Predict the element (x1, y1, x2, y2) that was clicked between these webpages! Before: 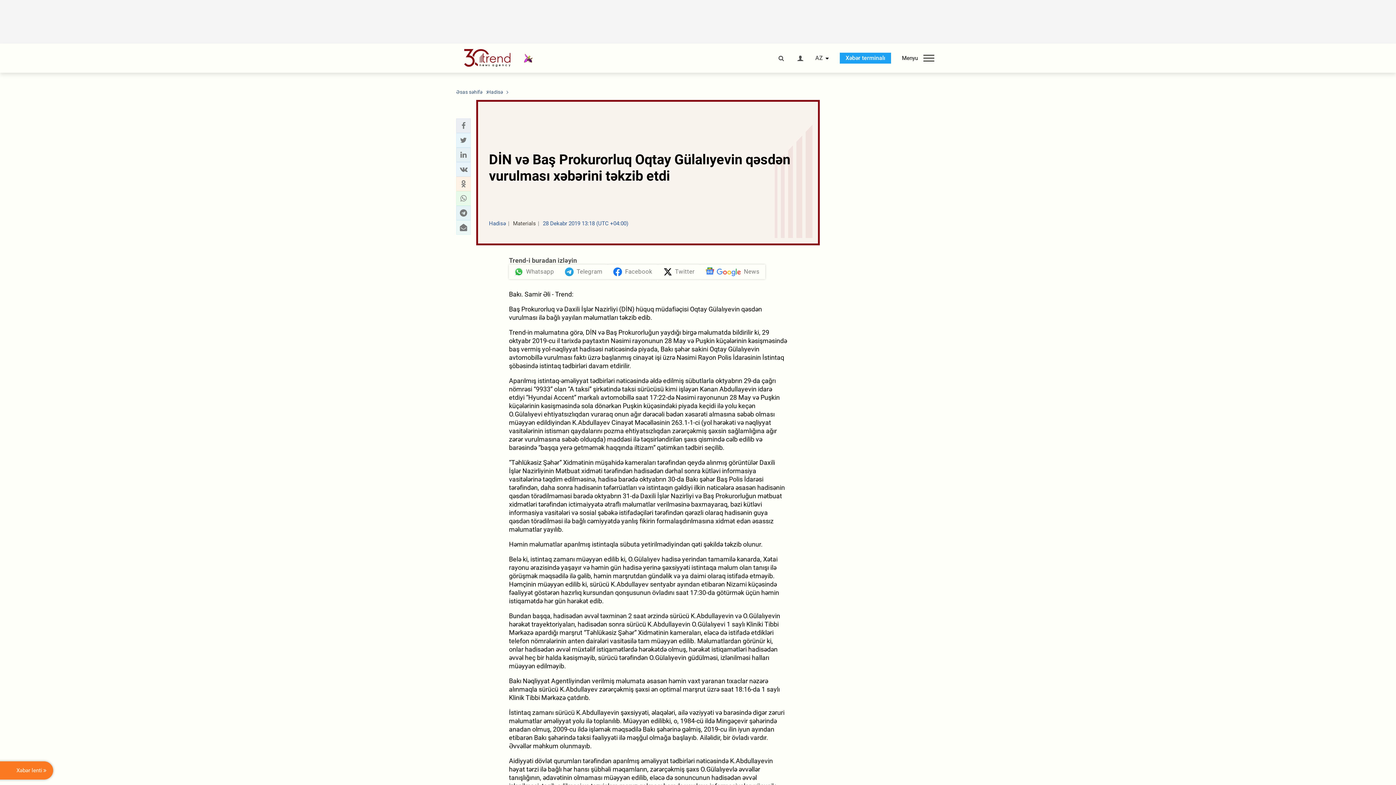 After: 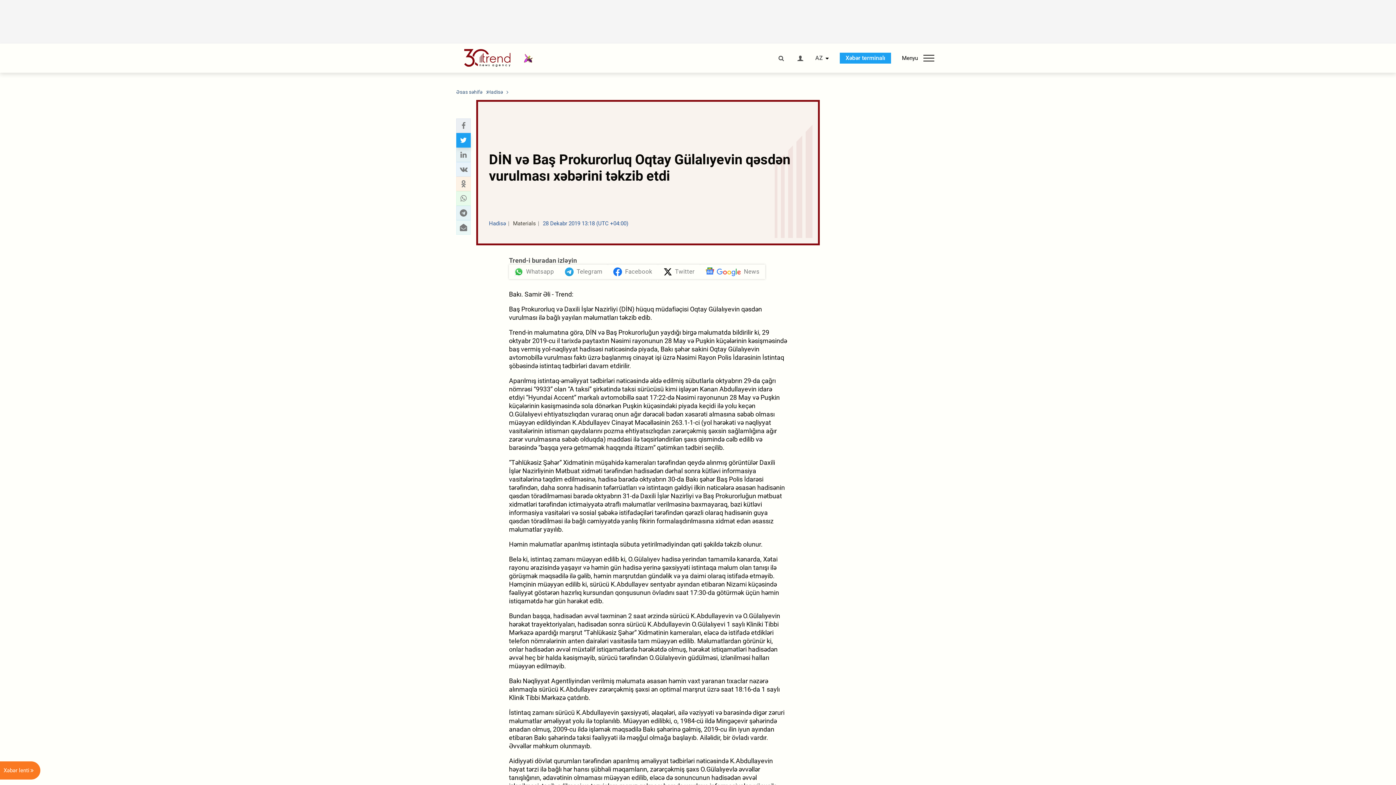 Action: label: Twitter sharing bbox: (458, 135, 468, 145)